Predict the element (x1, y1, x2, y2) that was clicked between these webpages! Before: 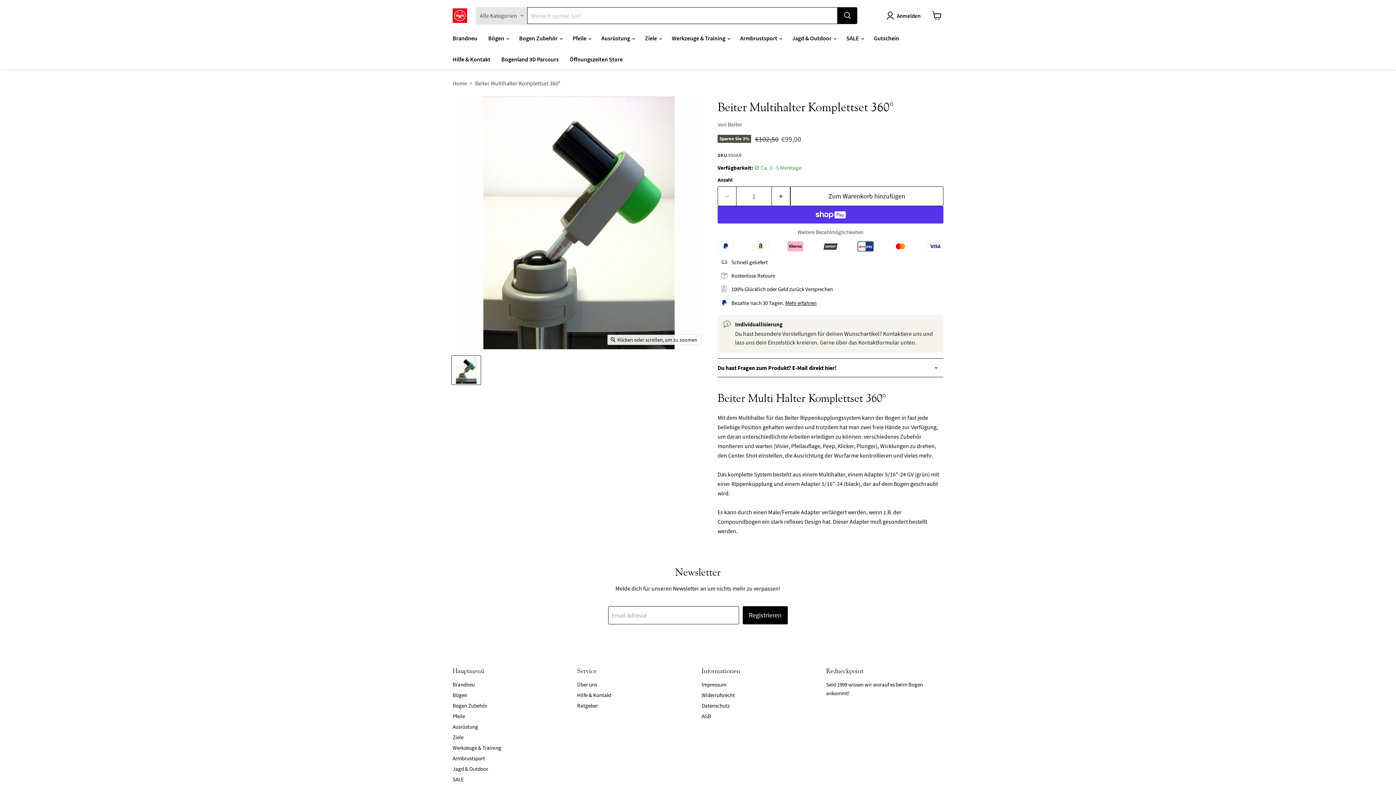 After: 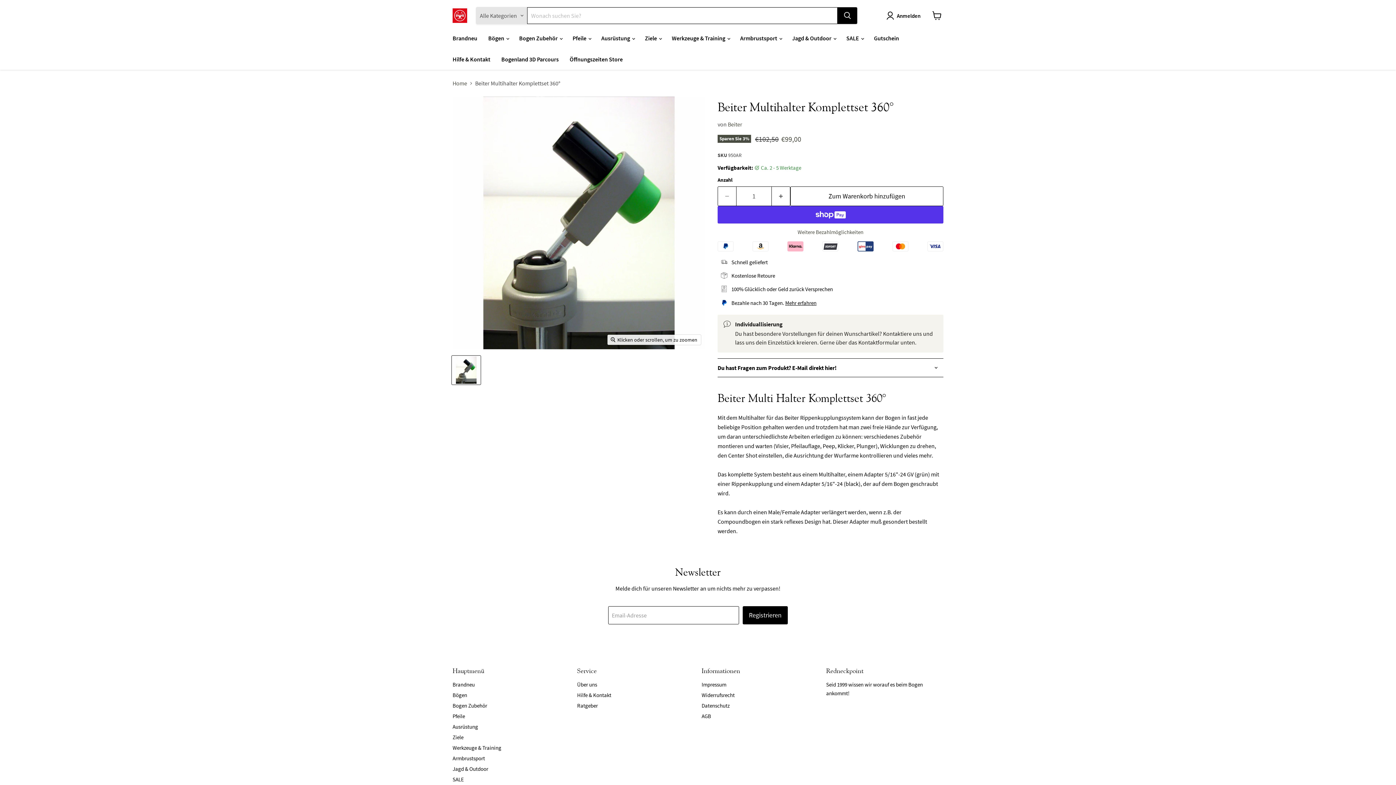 Action: bbox: (452, 356, 480, 384) label: Beiter Multihalter Komplettset 360° Miniaturansicht